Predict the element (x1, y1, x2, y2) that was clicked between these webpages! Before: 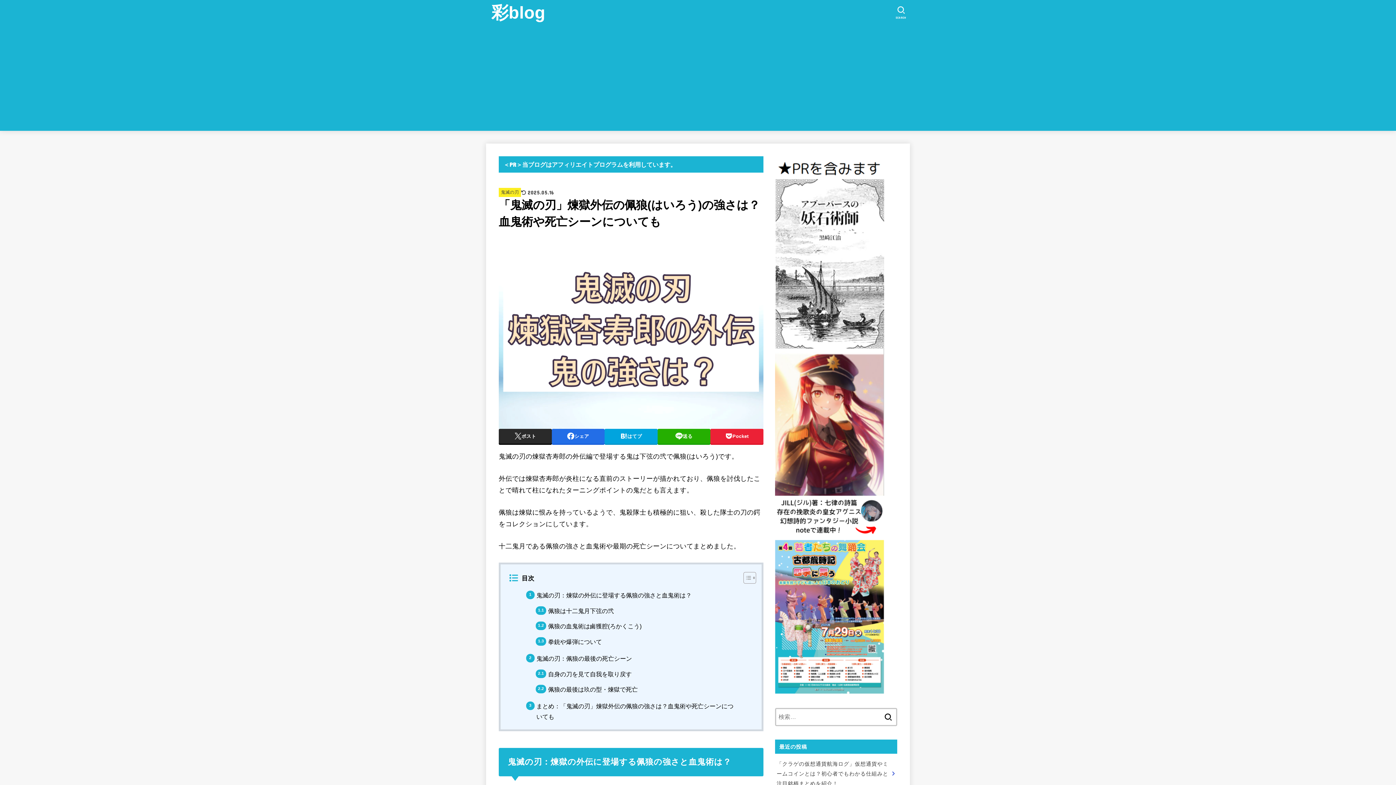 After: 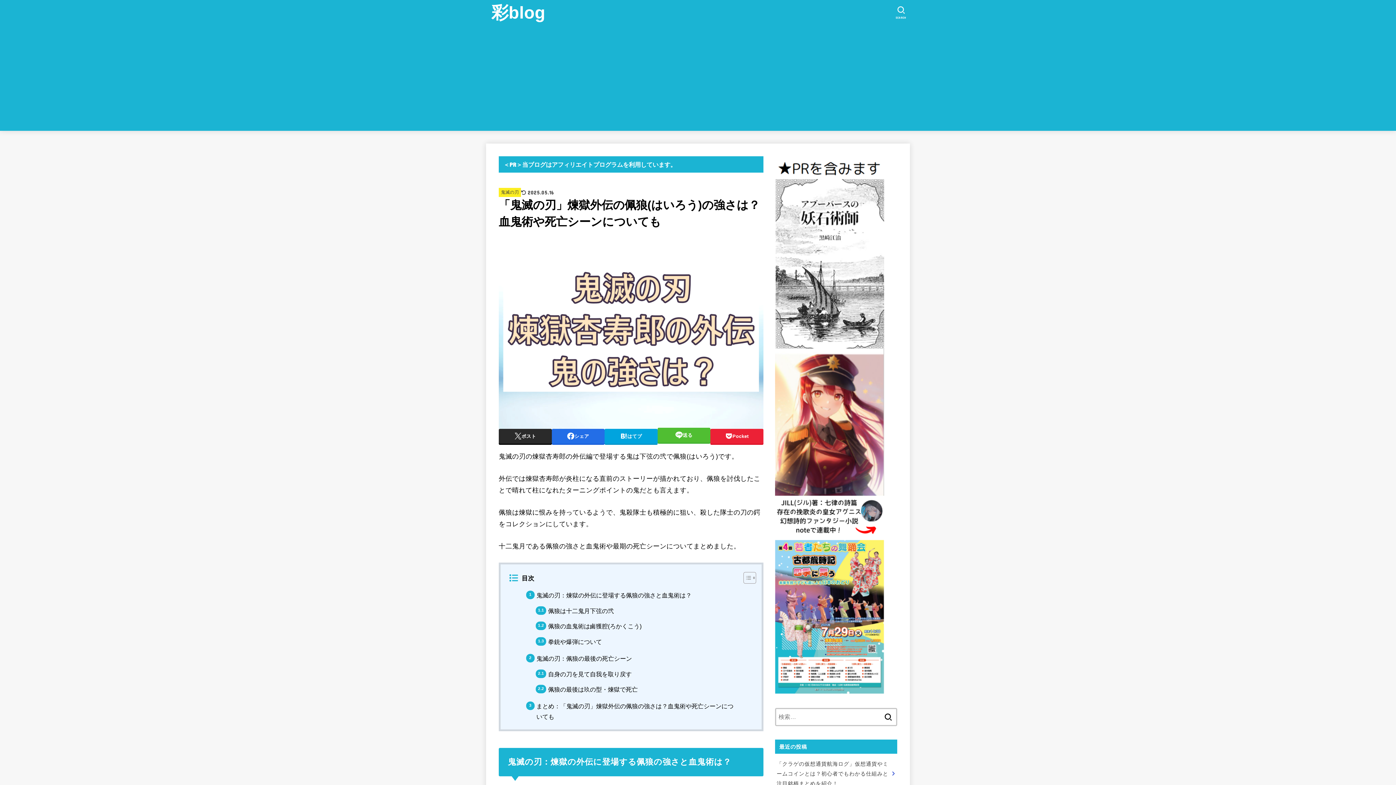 Action: label: 送る bbox: (657, 429, 710, 443)